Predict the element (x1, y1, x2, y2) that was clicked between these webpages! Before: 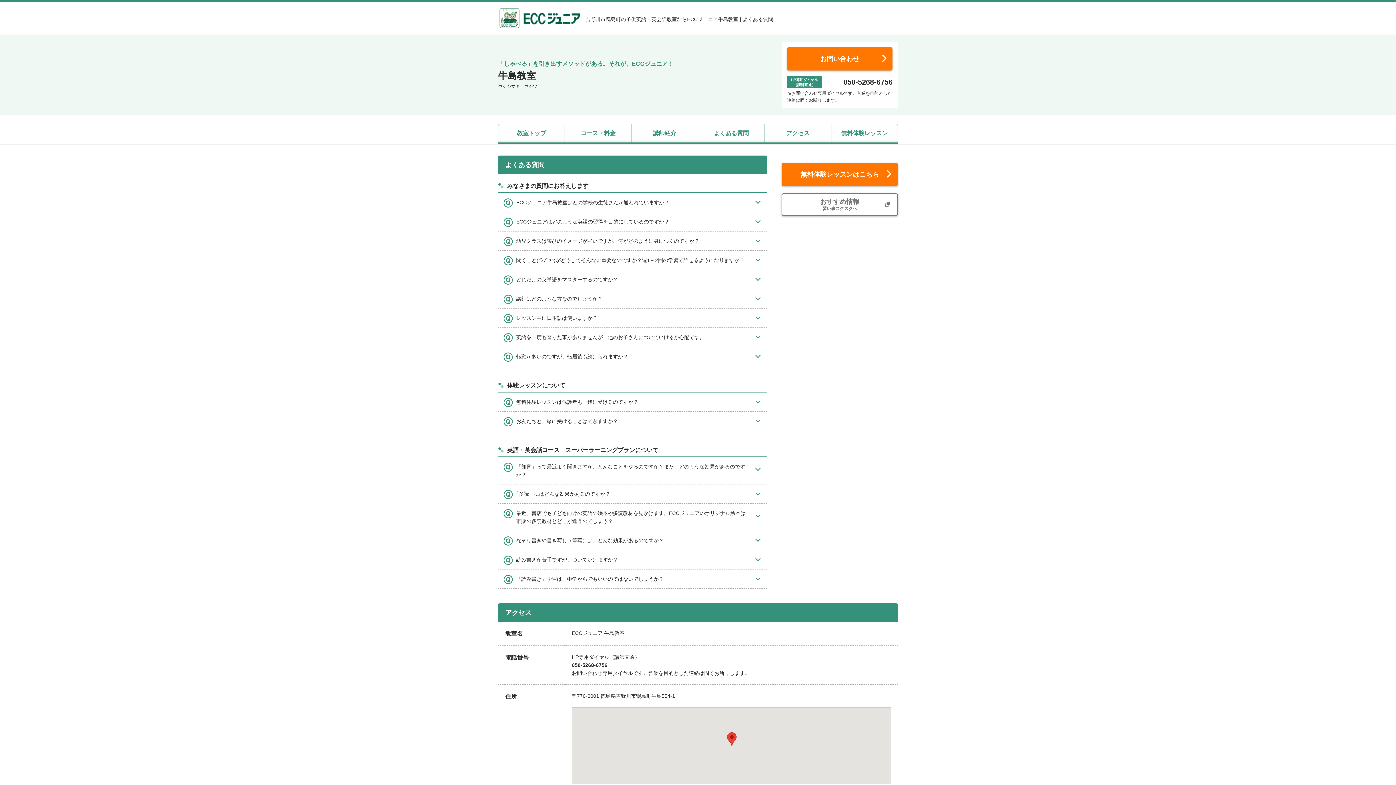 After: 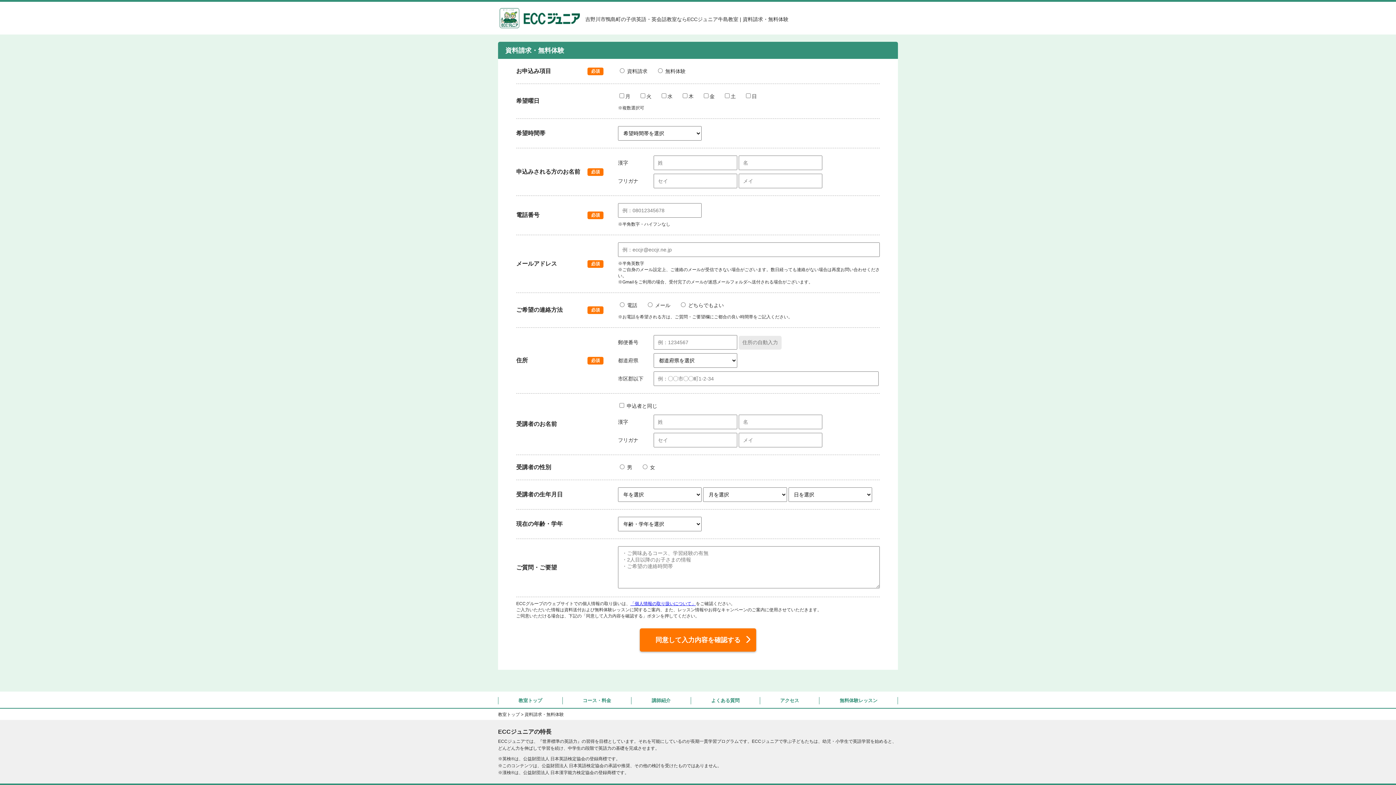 Action: label: 無料体験レッスンはこちら bbox: (781, 162, 898, 186)